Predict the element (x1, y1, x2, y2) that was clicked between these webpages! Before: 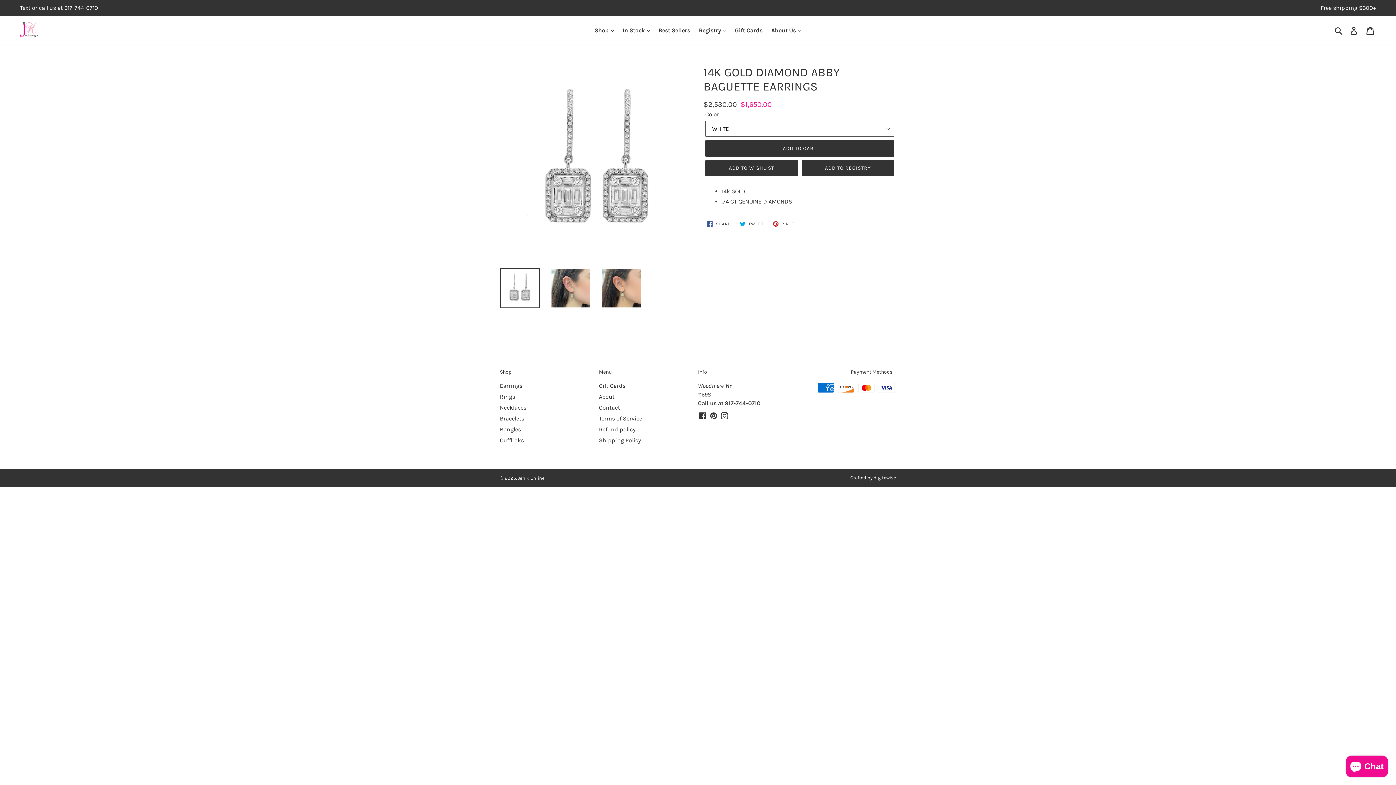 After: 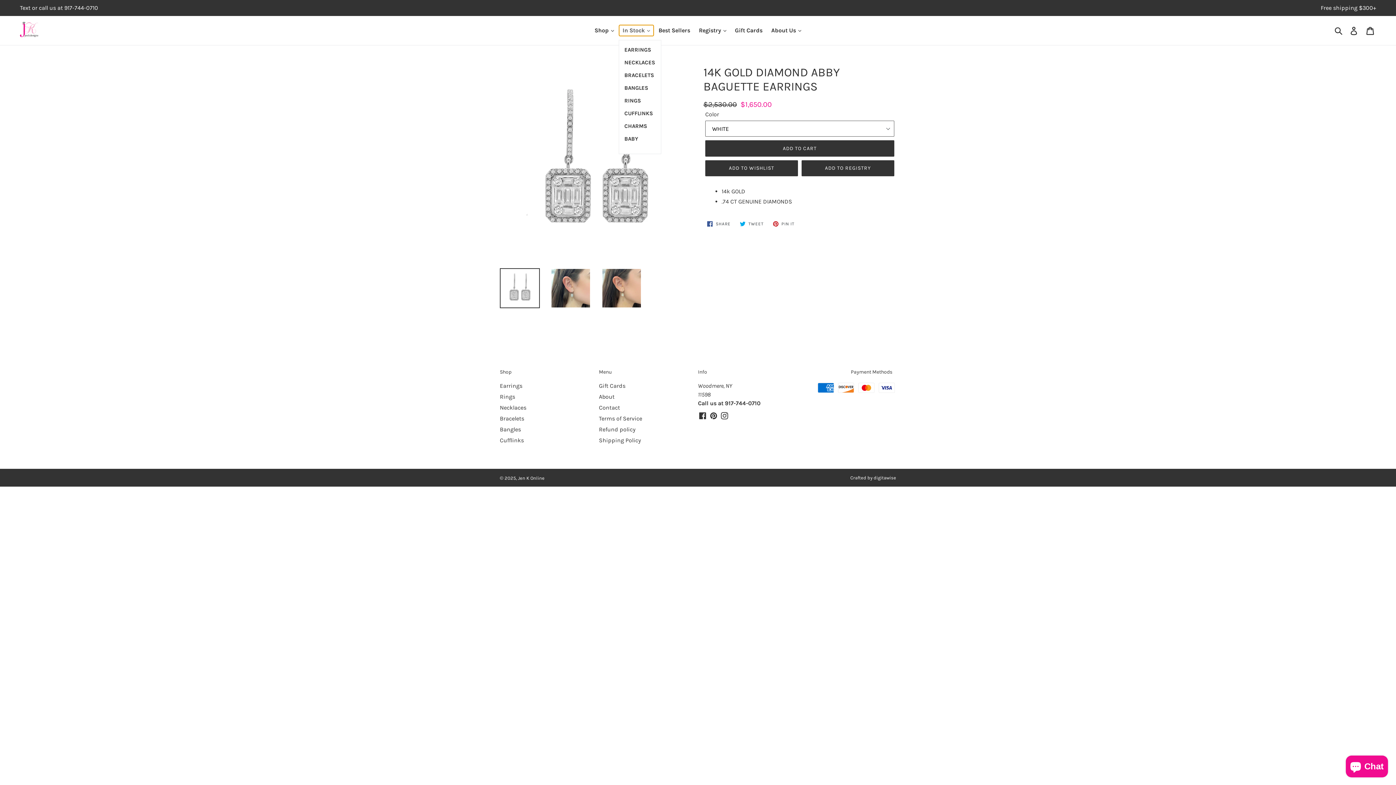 Action: bbox: (619, 25, 653, 36) label: In Stock 